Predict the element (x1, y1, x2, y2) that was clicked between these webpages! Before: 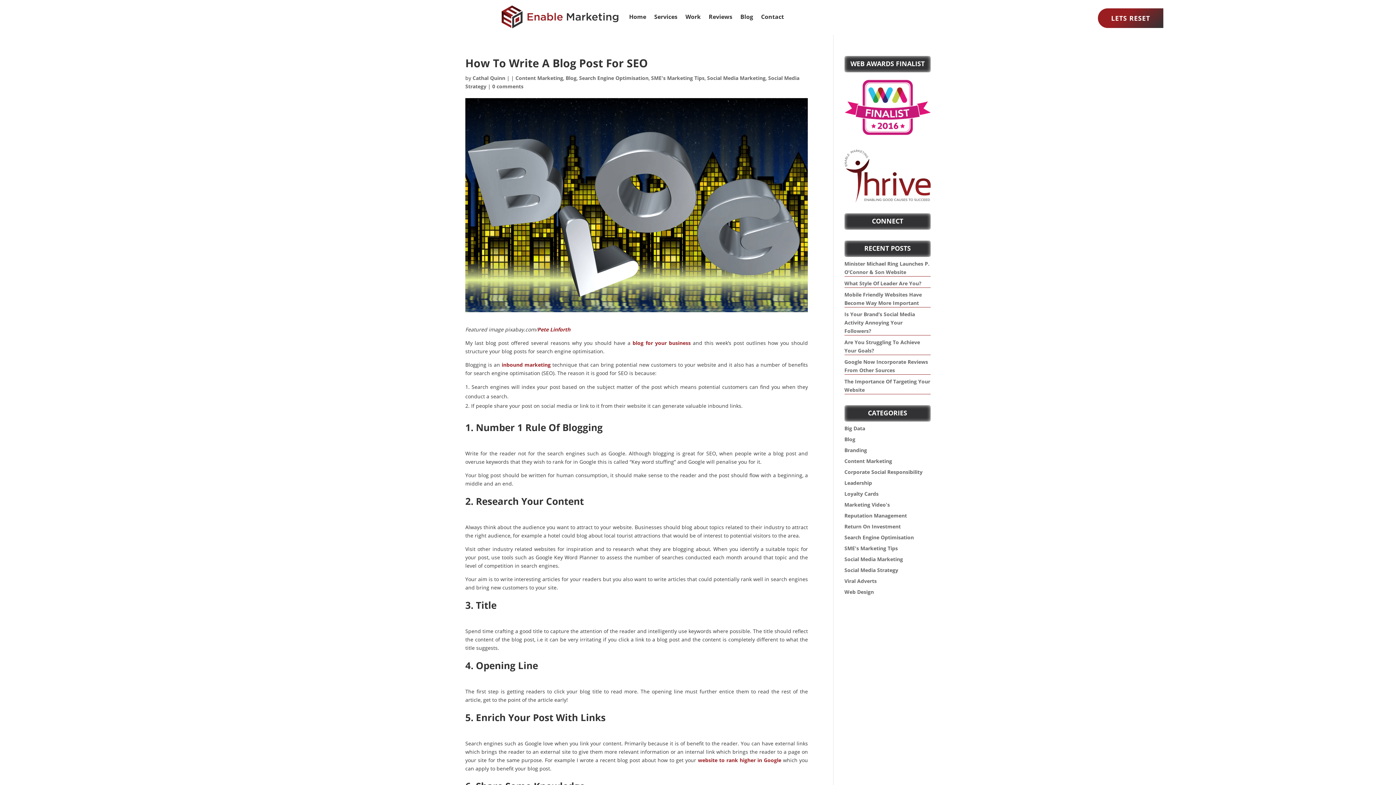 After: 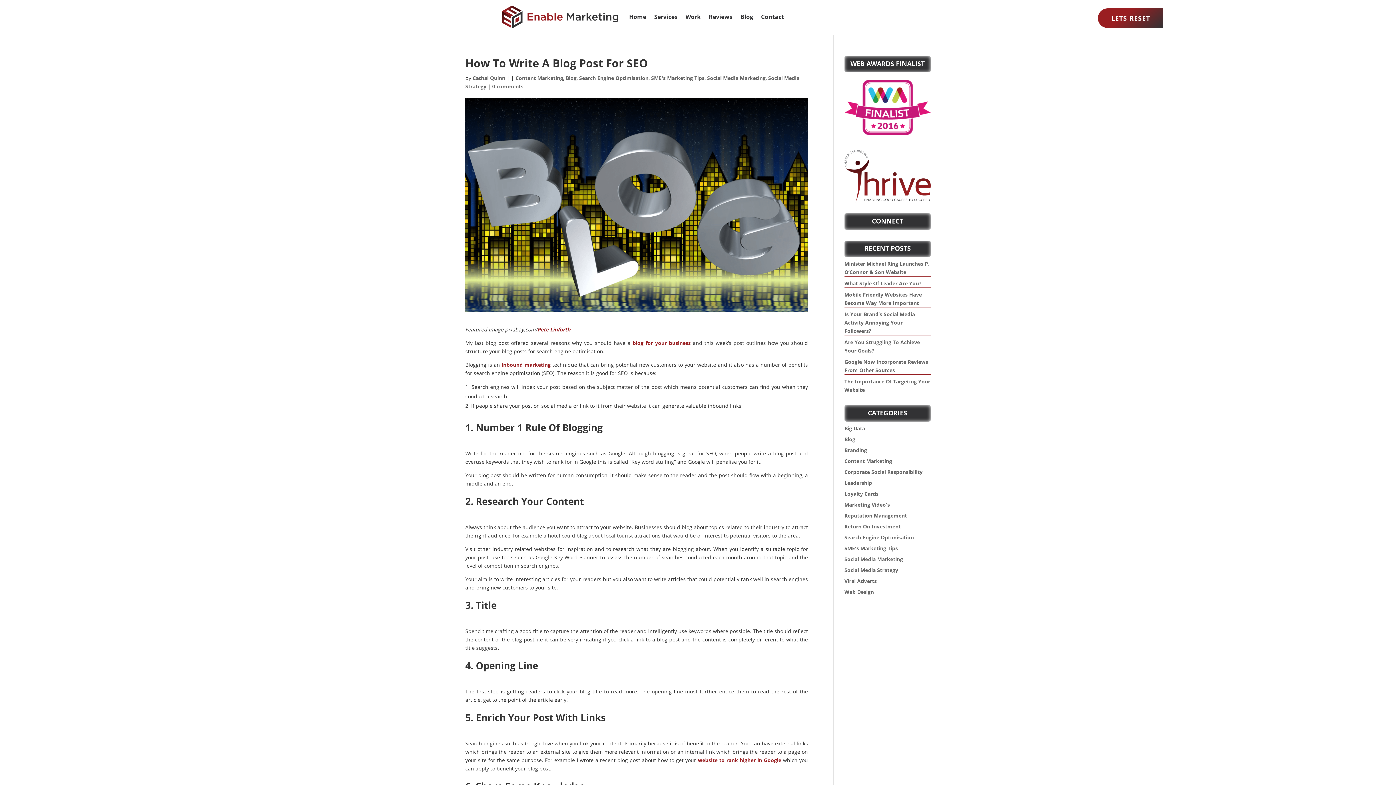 Action: bbox: (501, 361, 550, 368) label: inbound marketing